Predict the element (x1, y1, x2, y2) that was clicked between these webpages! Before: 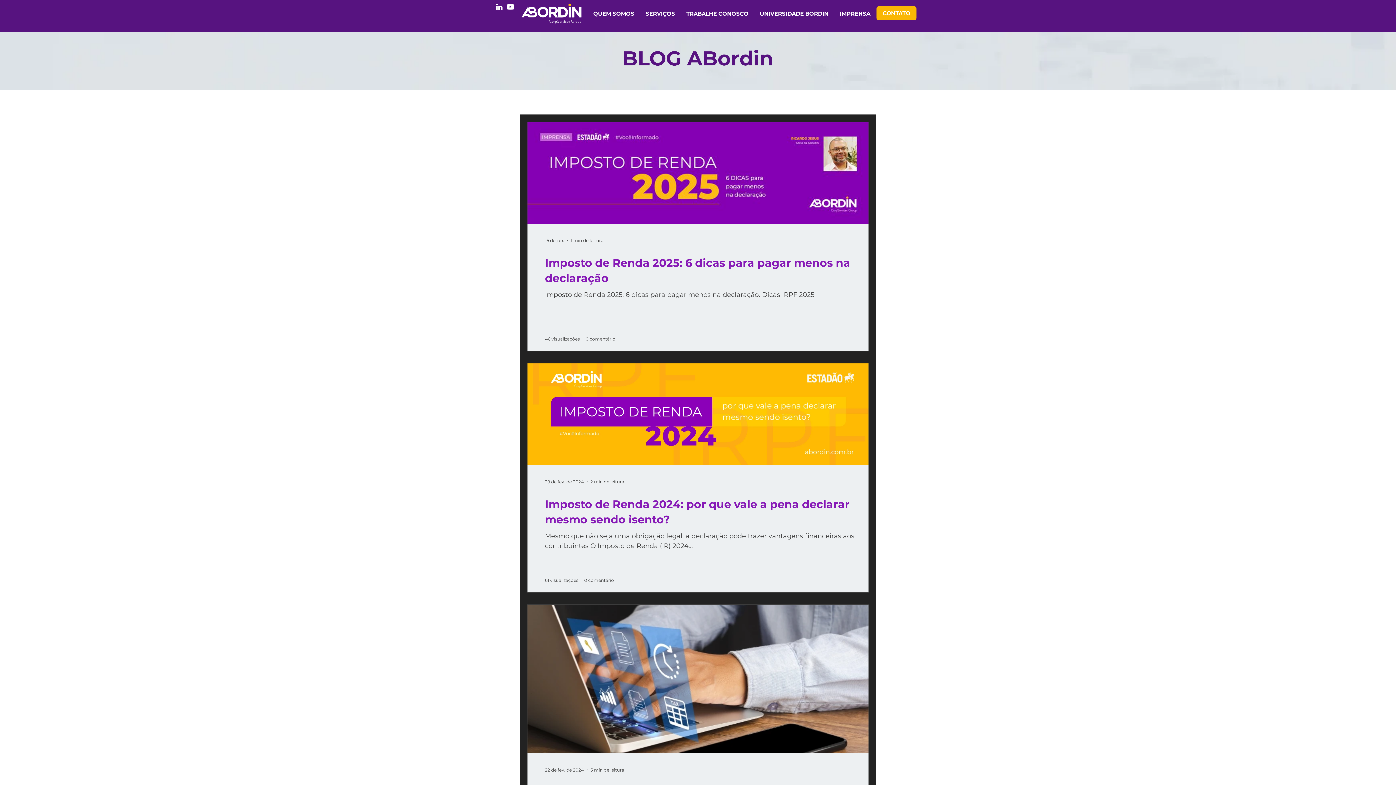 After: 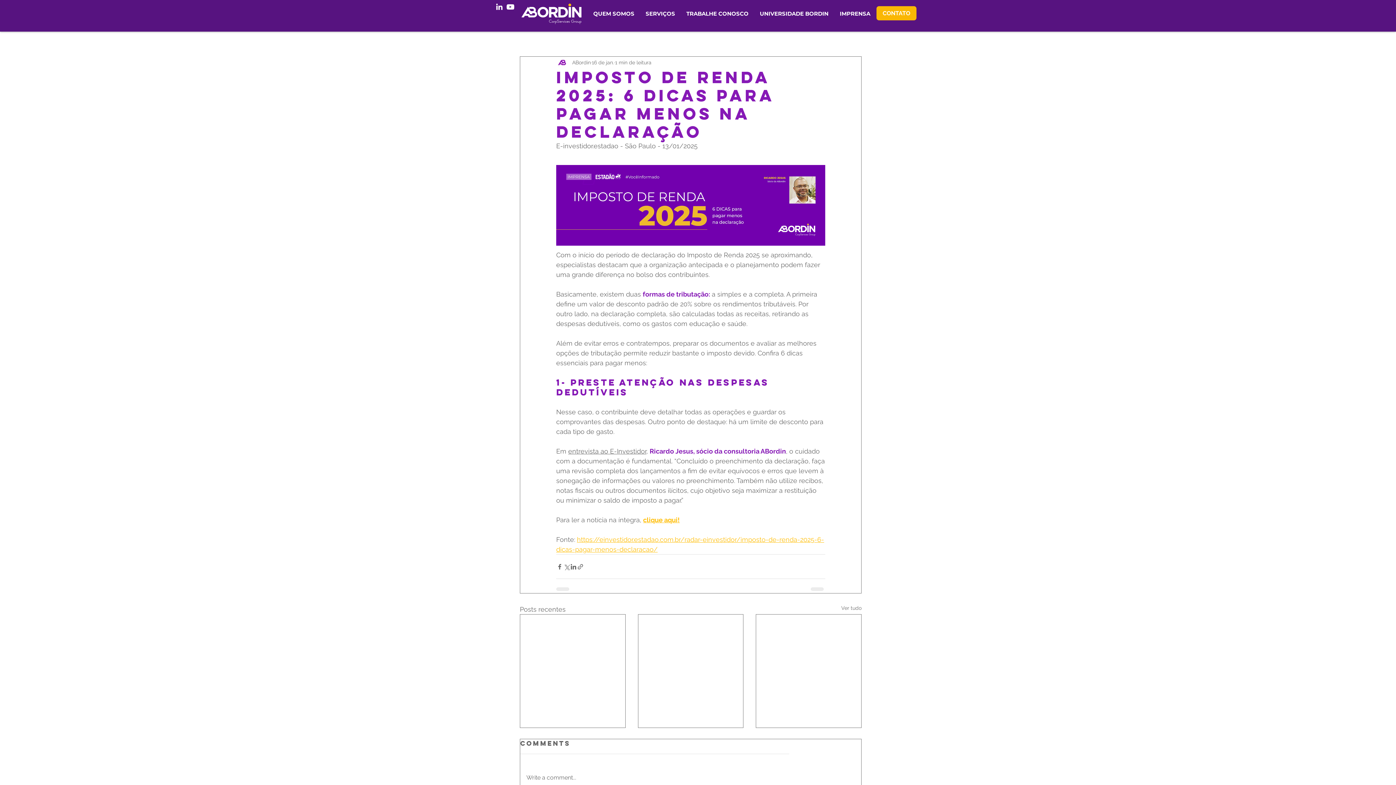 Action: bbox: (545, 255, 886, 286) label: Imposto de Renda 2025: 6 dicas para pagar menos na declaração